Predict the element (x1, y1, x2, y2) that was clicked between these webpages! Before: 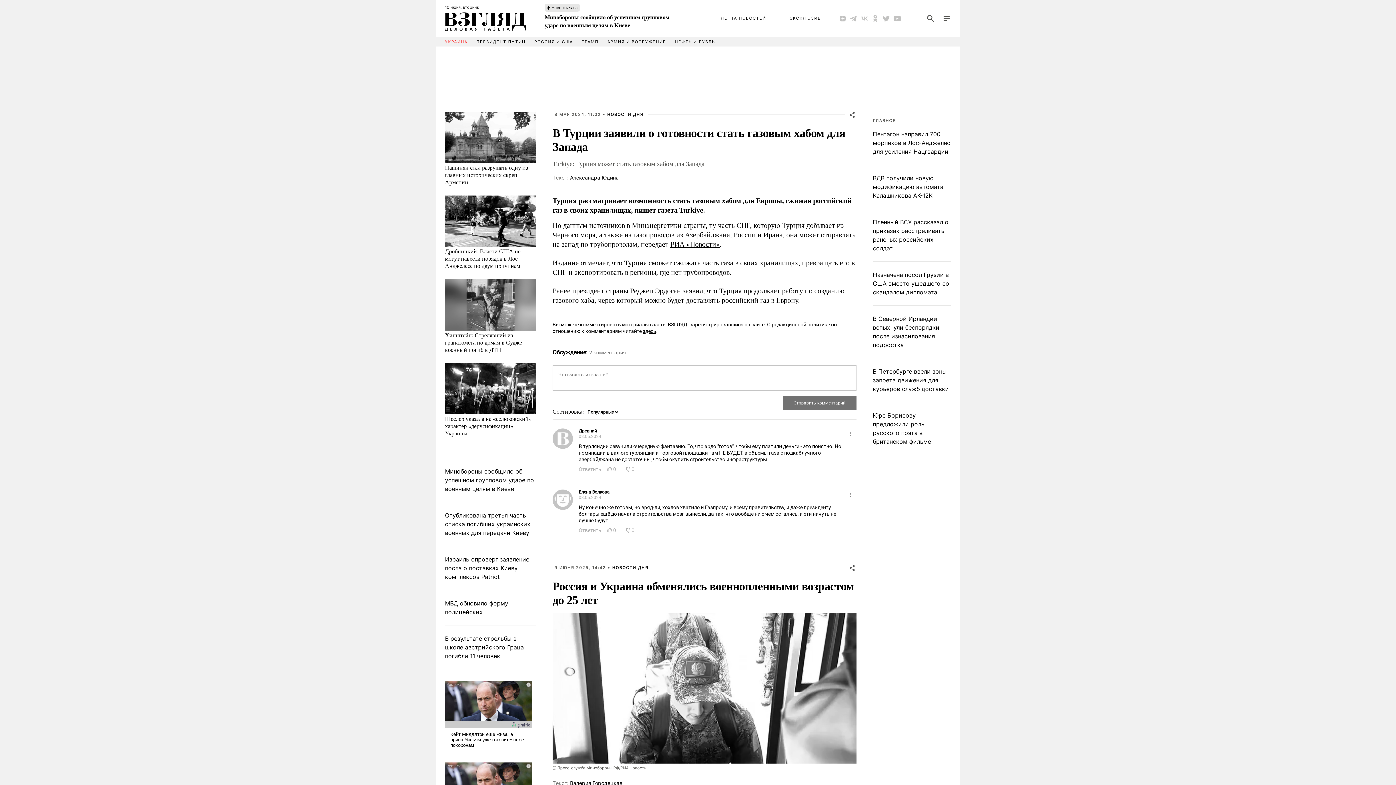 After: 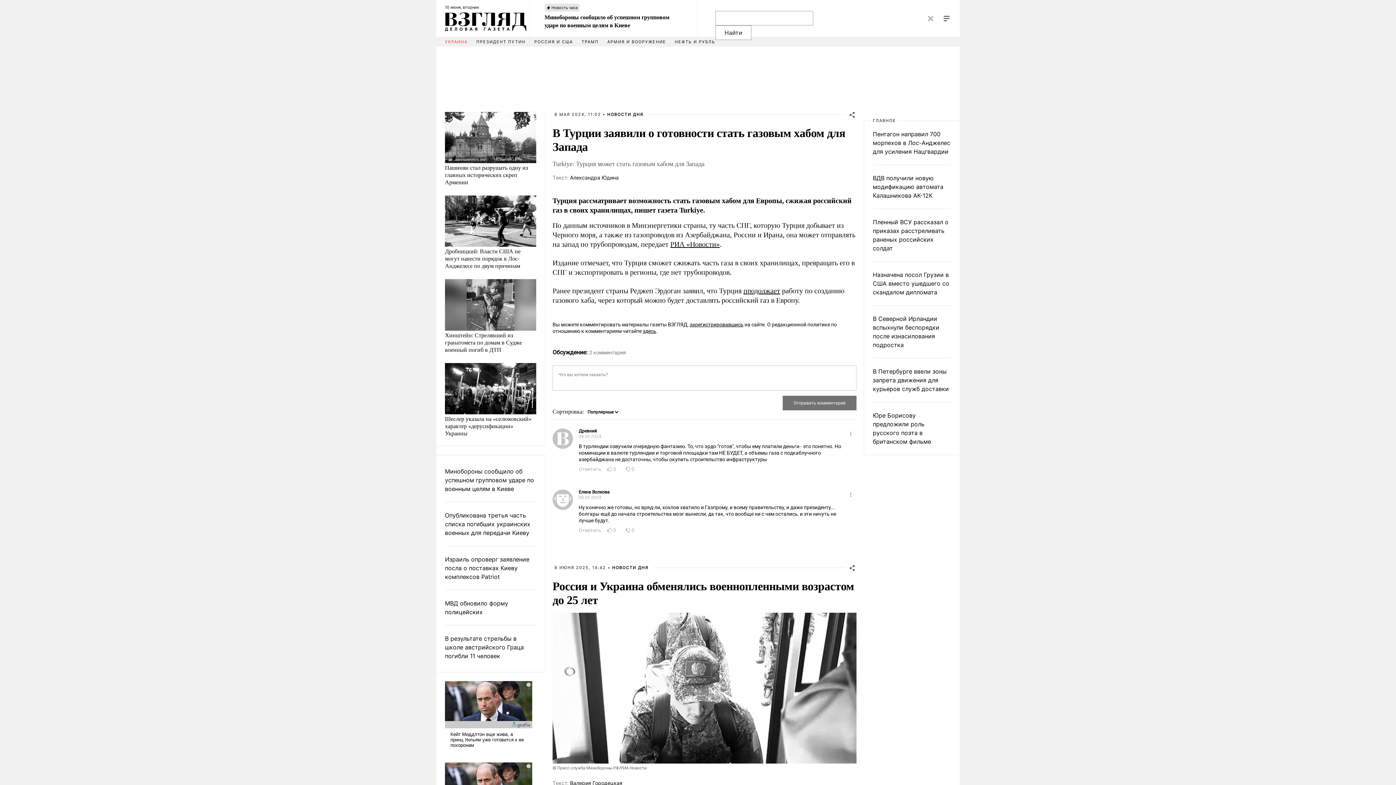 Action: bbox: (926, 14, 935, 22)